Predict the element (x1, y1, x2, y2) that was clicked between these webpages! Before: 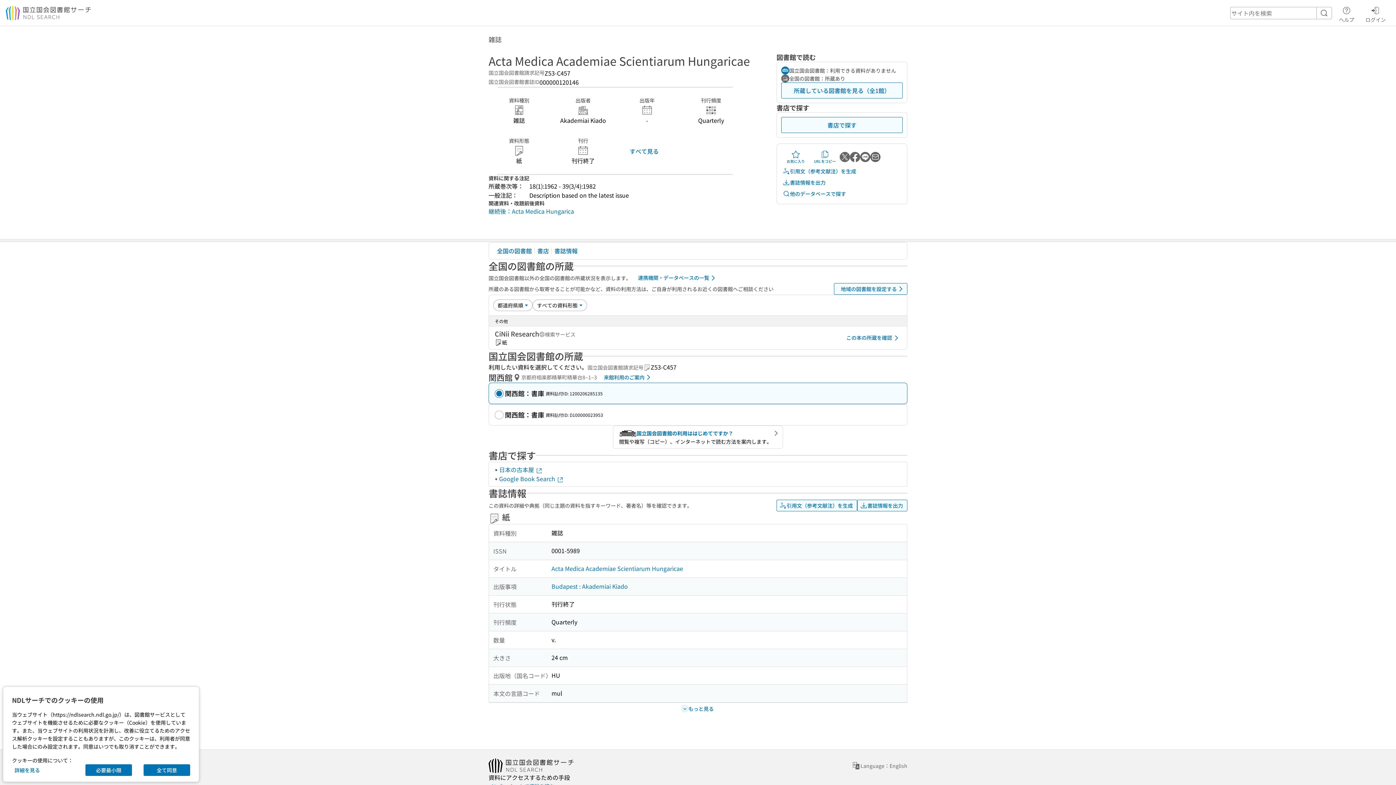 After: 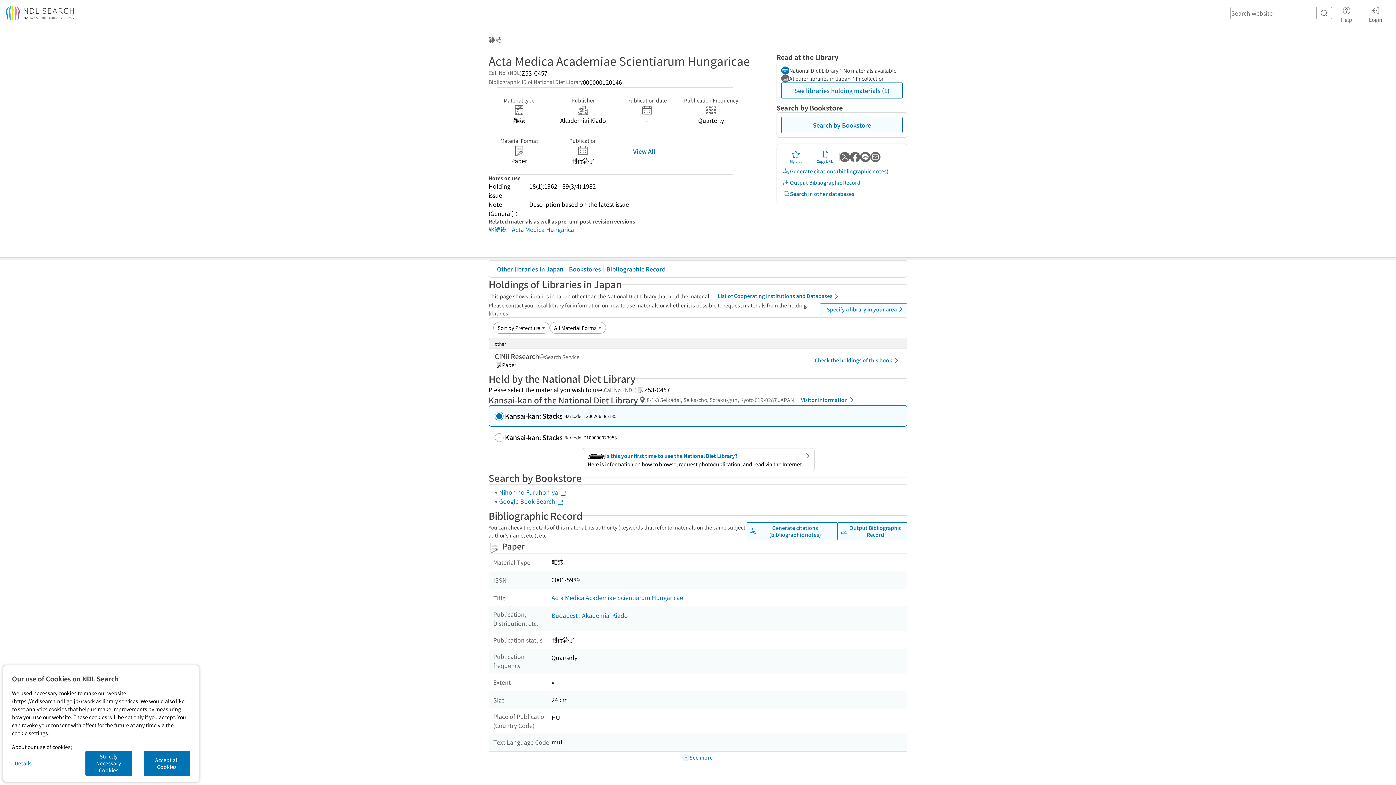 Action: bbox: (853, 726, 907, 735) label: Language：English